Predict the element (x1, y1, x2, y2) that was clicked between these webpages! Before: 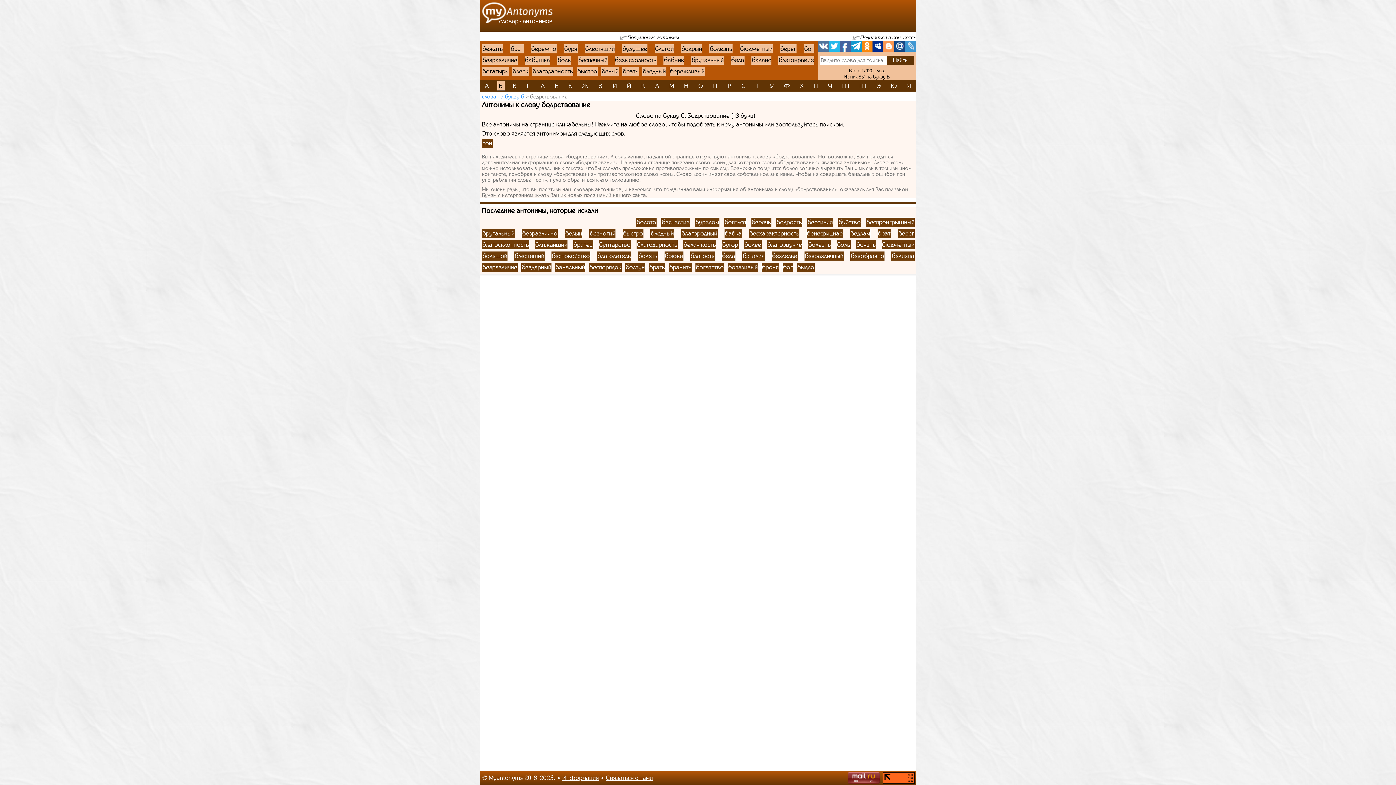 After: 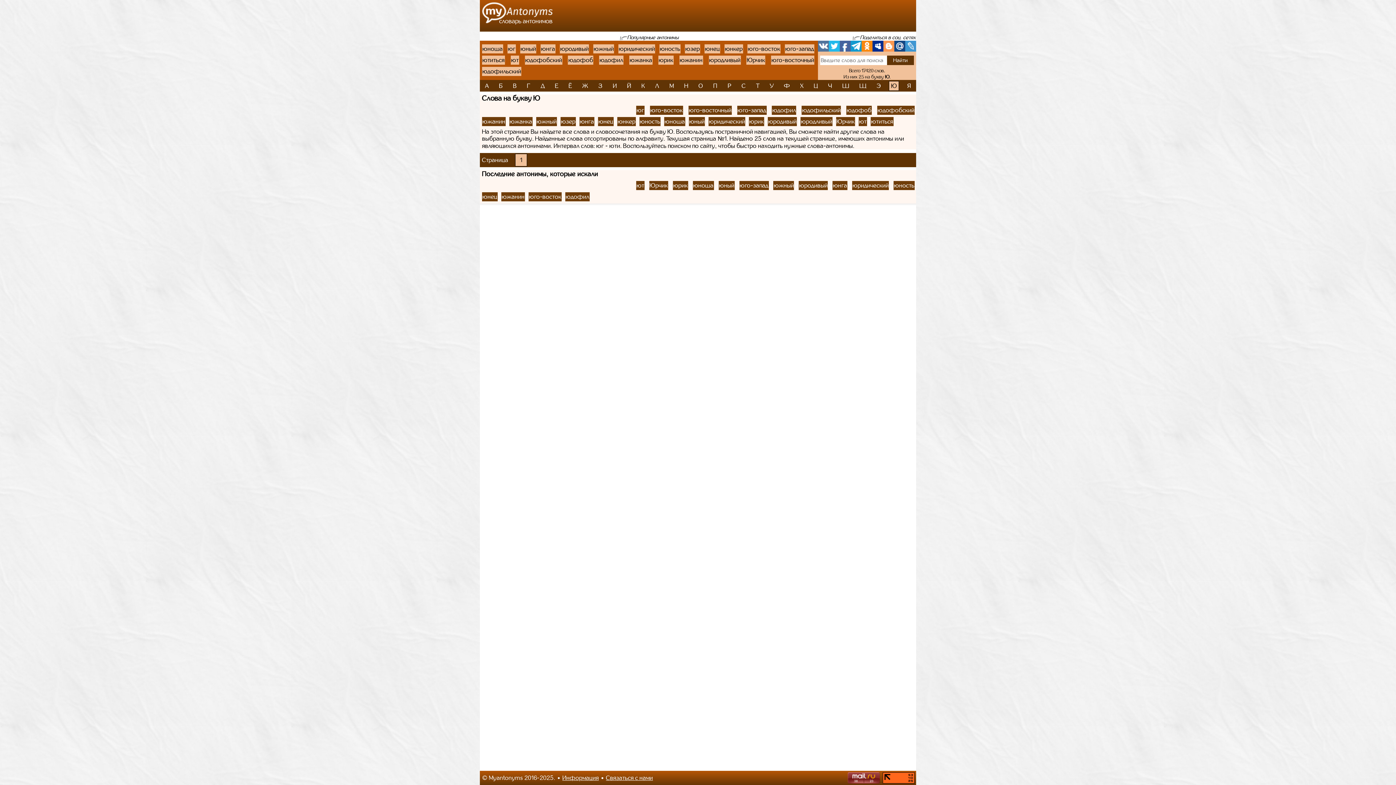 Action: label: Ю bbox: (889, 81, 899, 90)